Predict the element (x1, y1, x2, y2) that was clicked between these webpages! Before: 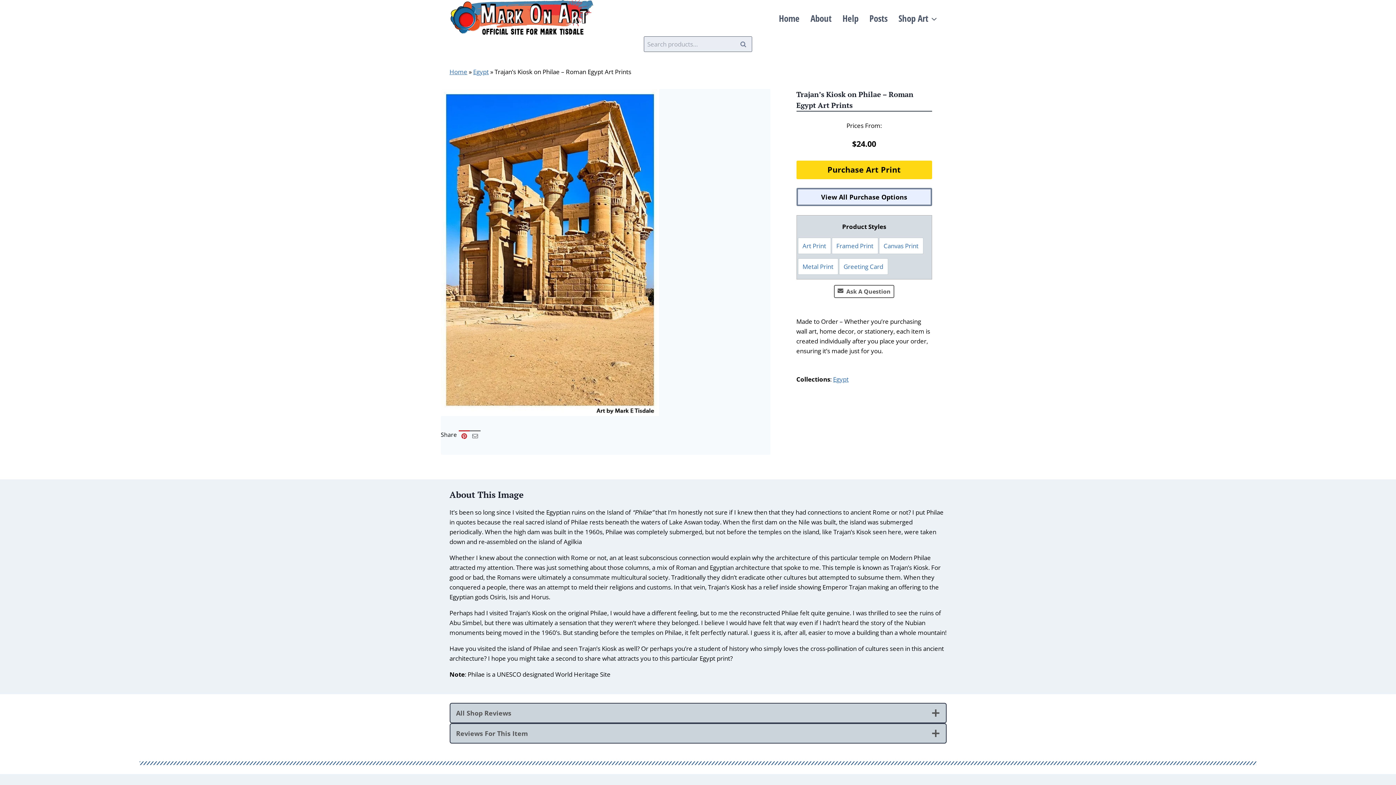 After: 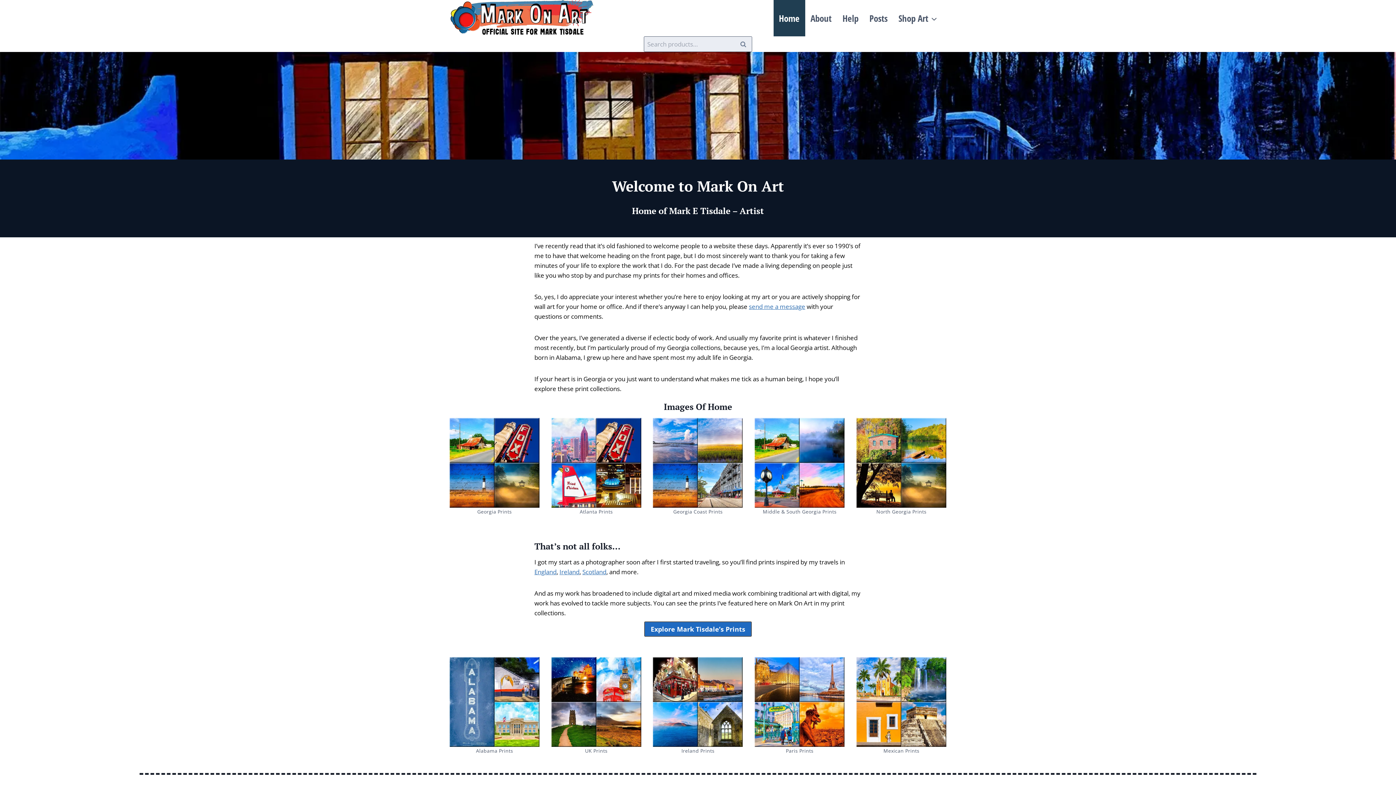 Action: bbox: (449, 67, 467, 75) label: Home